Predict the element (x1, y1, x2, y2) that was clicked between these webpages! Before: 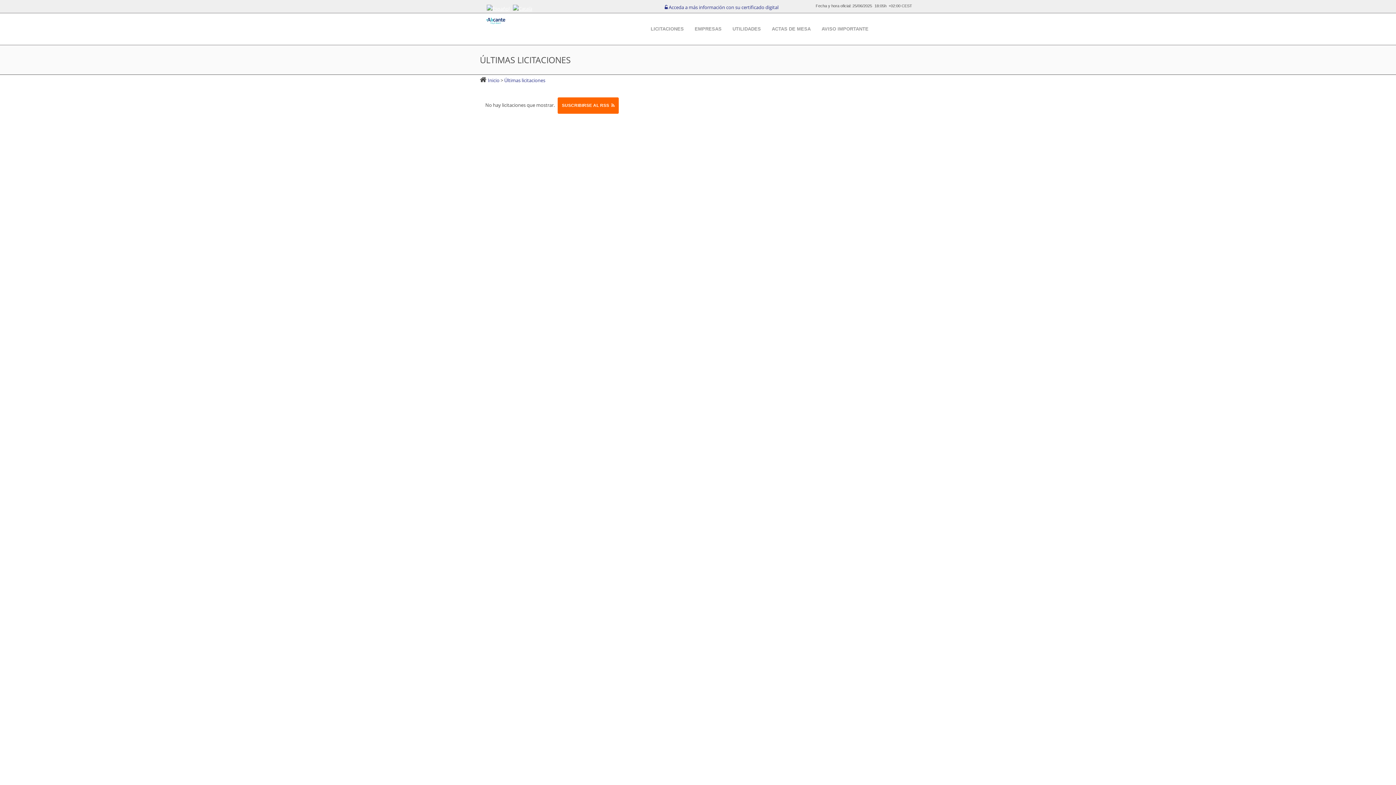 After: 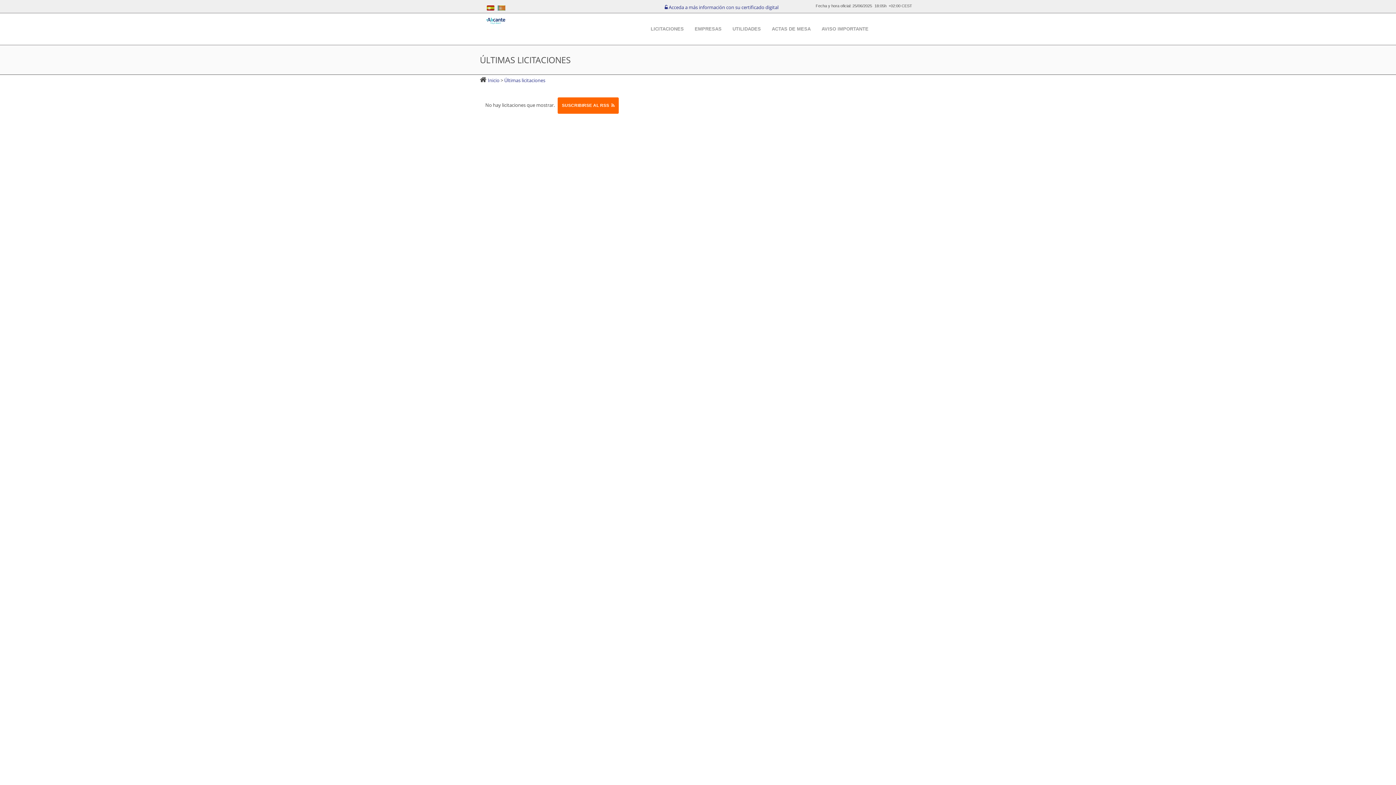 Action: label:  Últimas licitaciones bbox: (503, 76, 545, 83)